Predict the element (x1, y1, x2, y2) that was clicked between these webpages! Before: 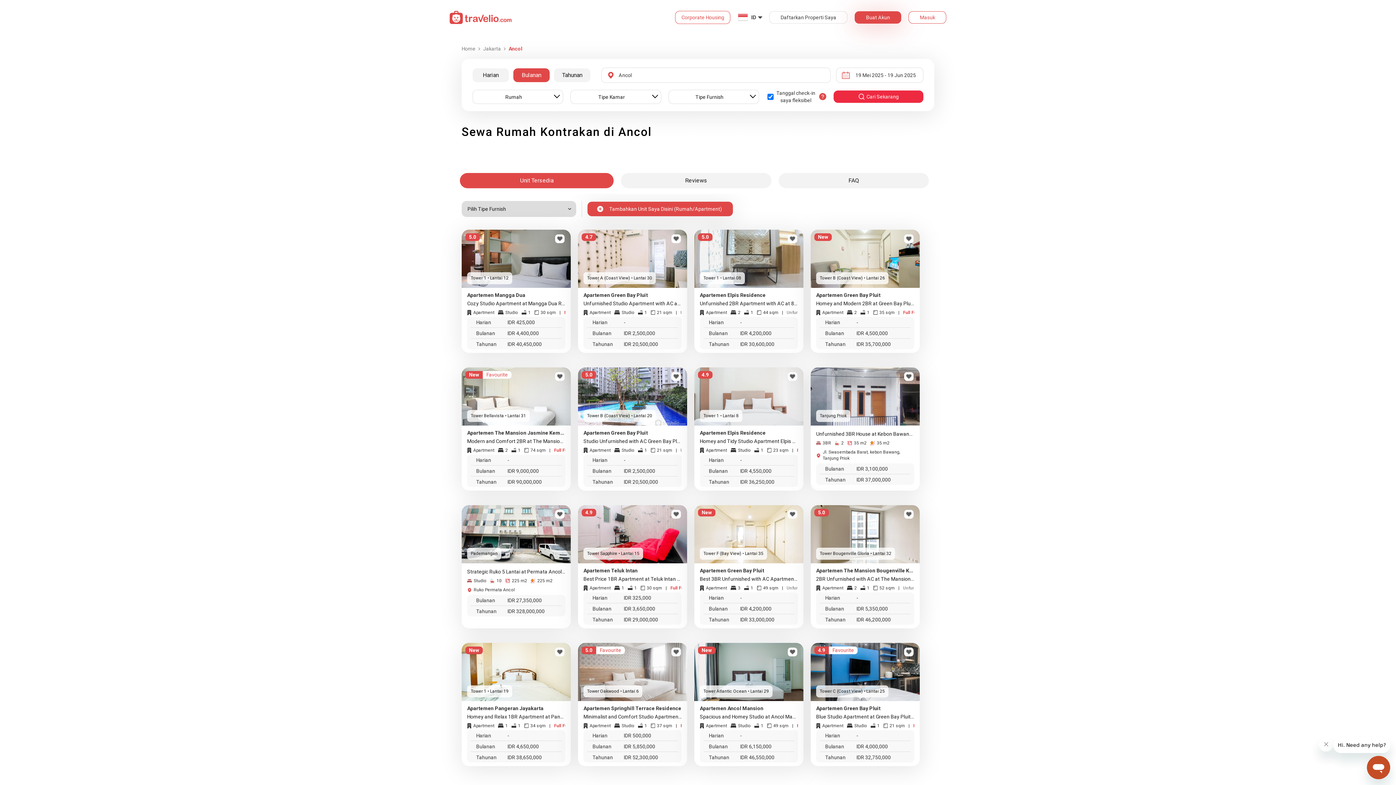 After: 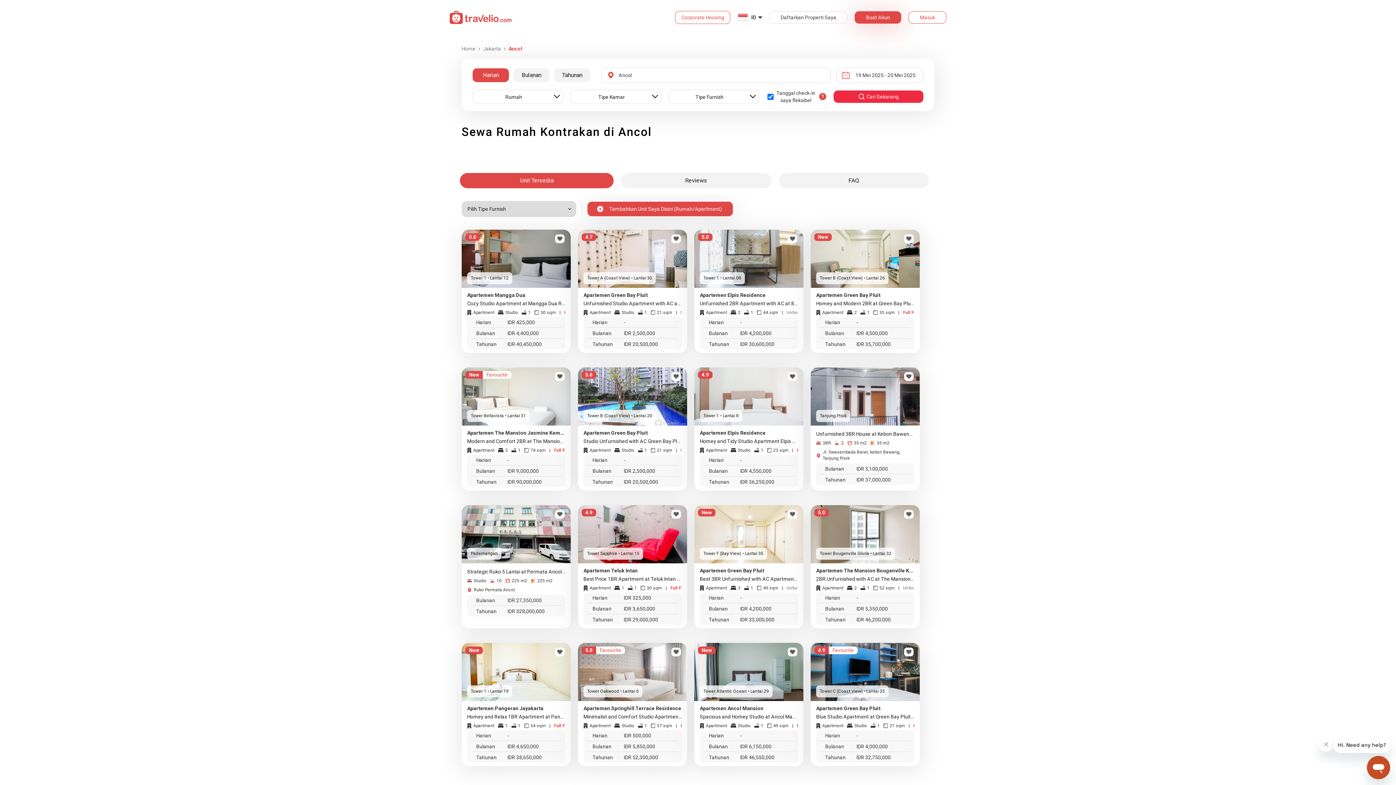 Action: bbox: (472, 68, 509, 82) label: Harian